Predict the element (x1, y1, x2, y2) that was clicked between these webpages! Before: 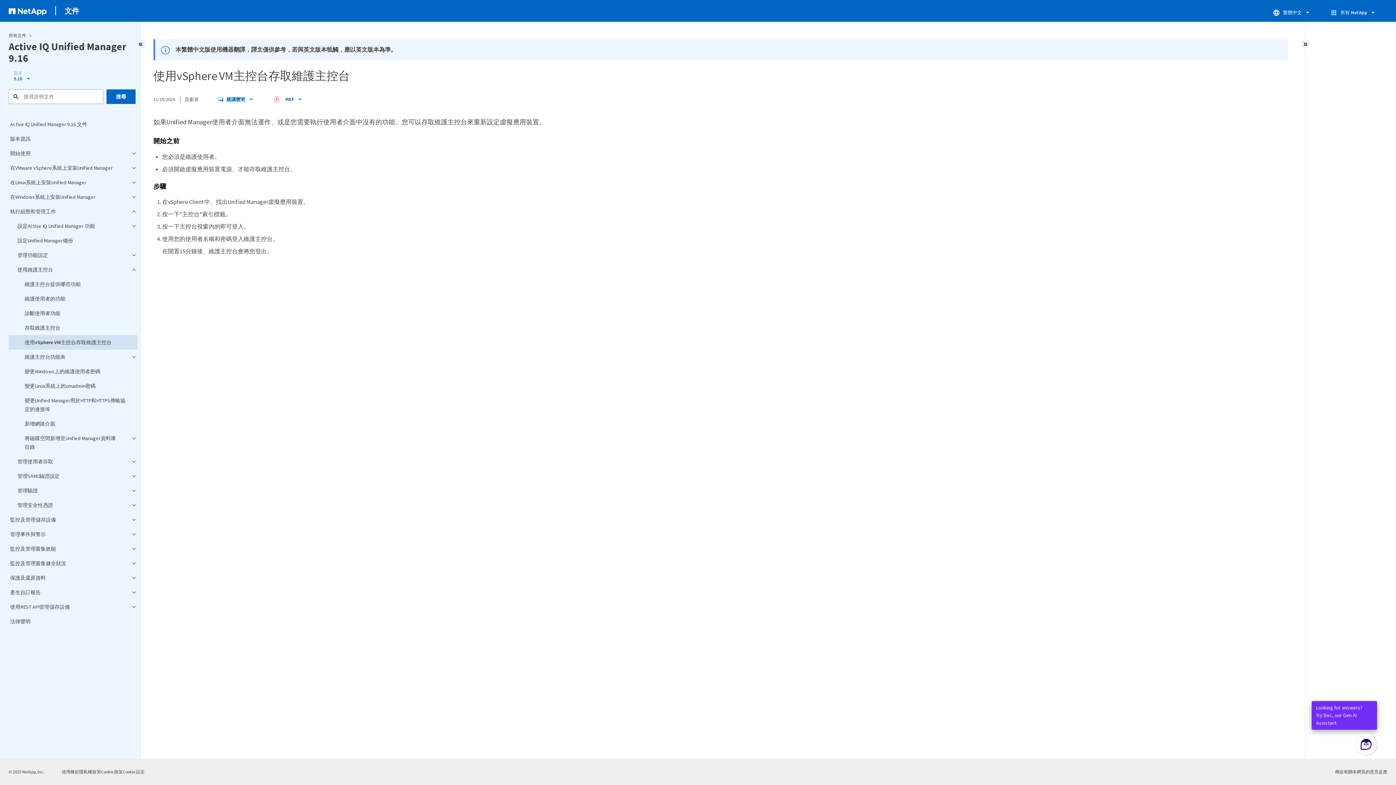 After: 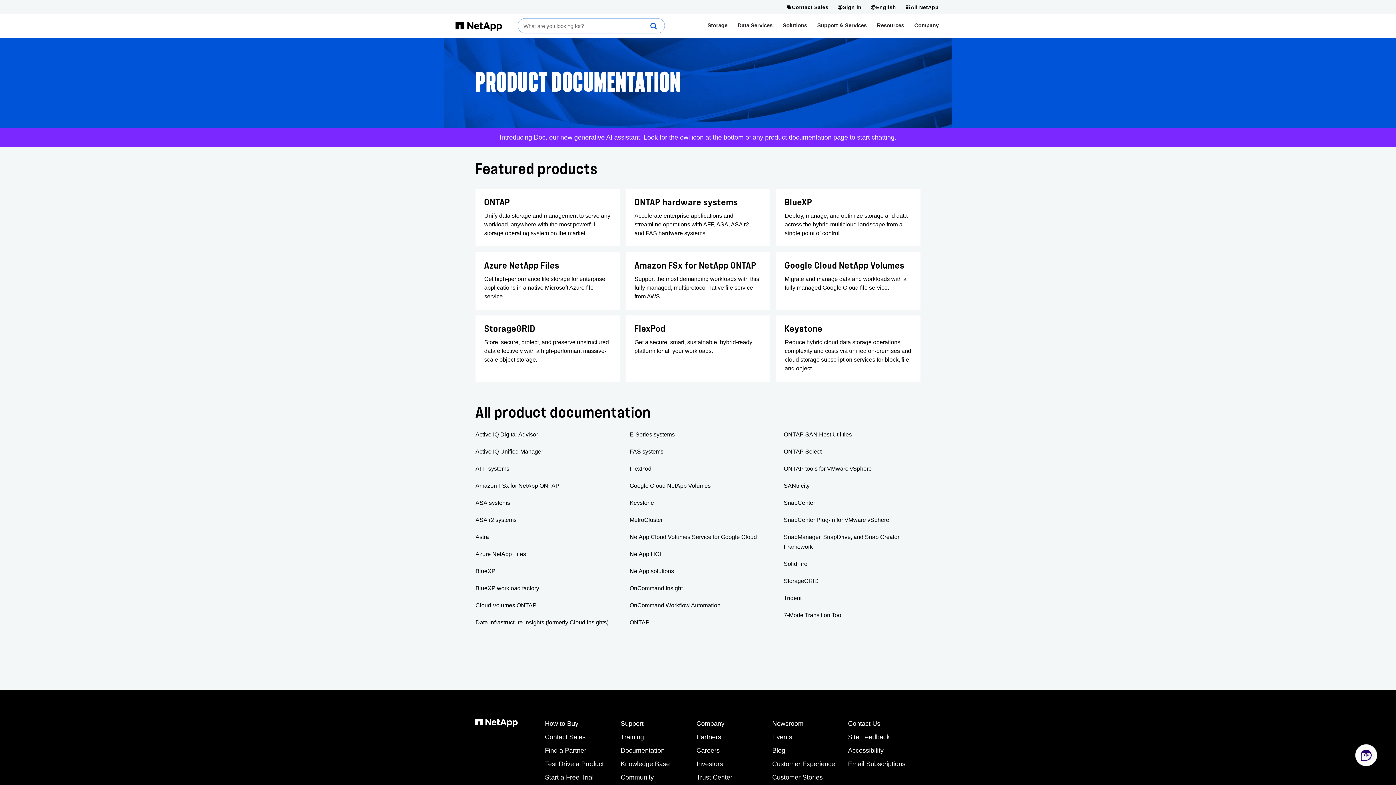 Action: label: 文件 bbox: (64, 6, 79, 15)